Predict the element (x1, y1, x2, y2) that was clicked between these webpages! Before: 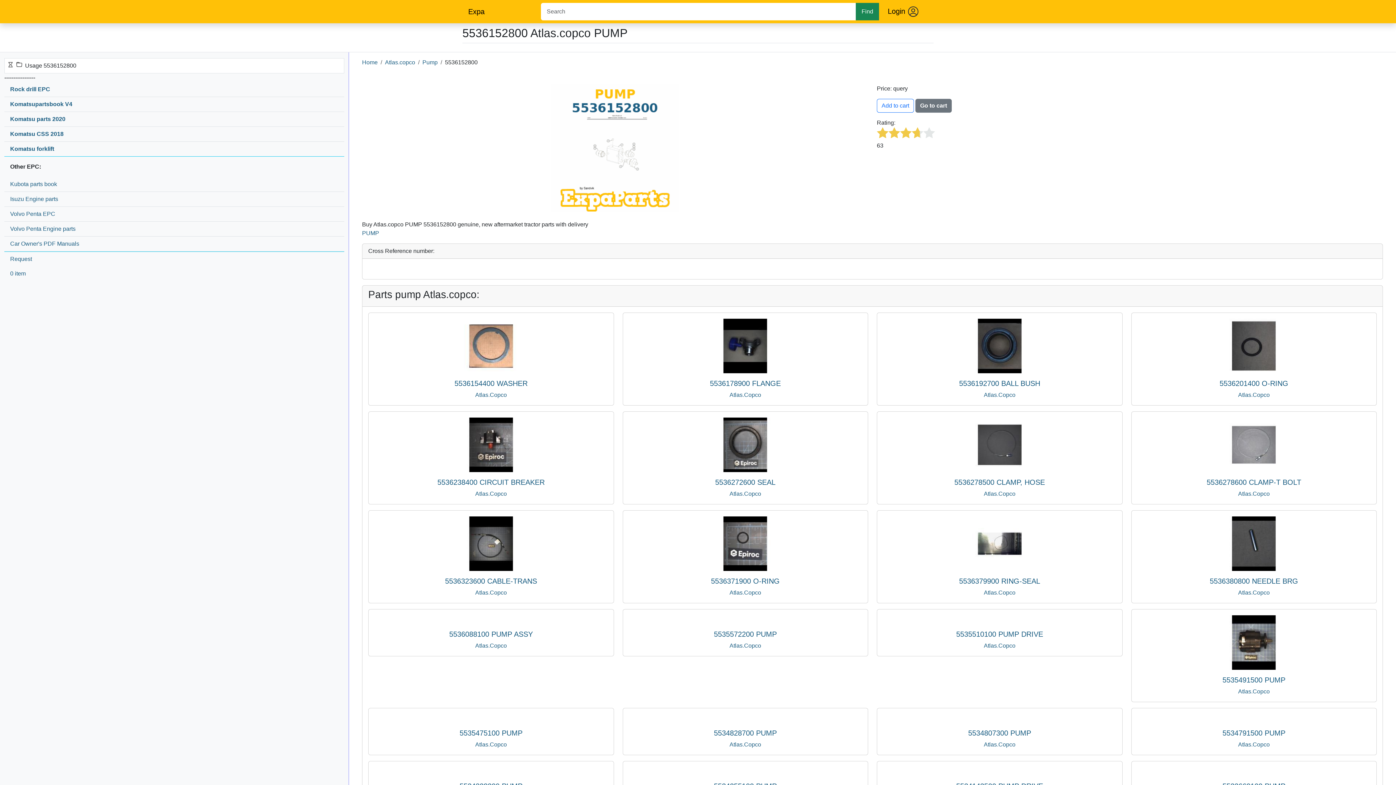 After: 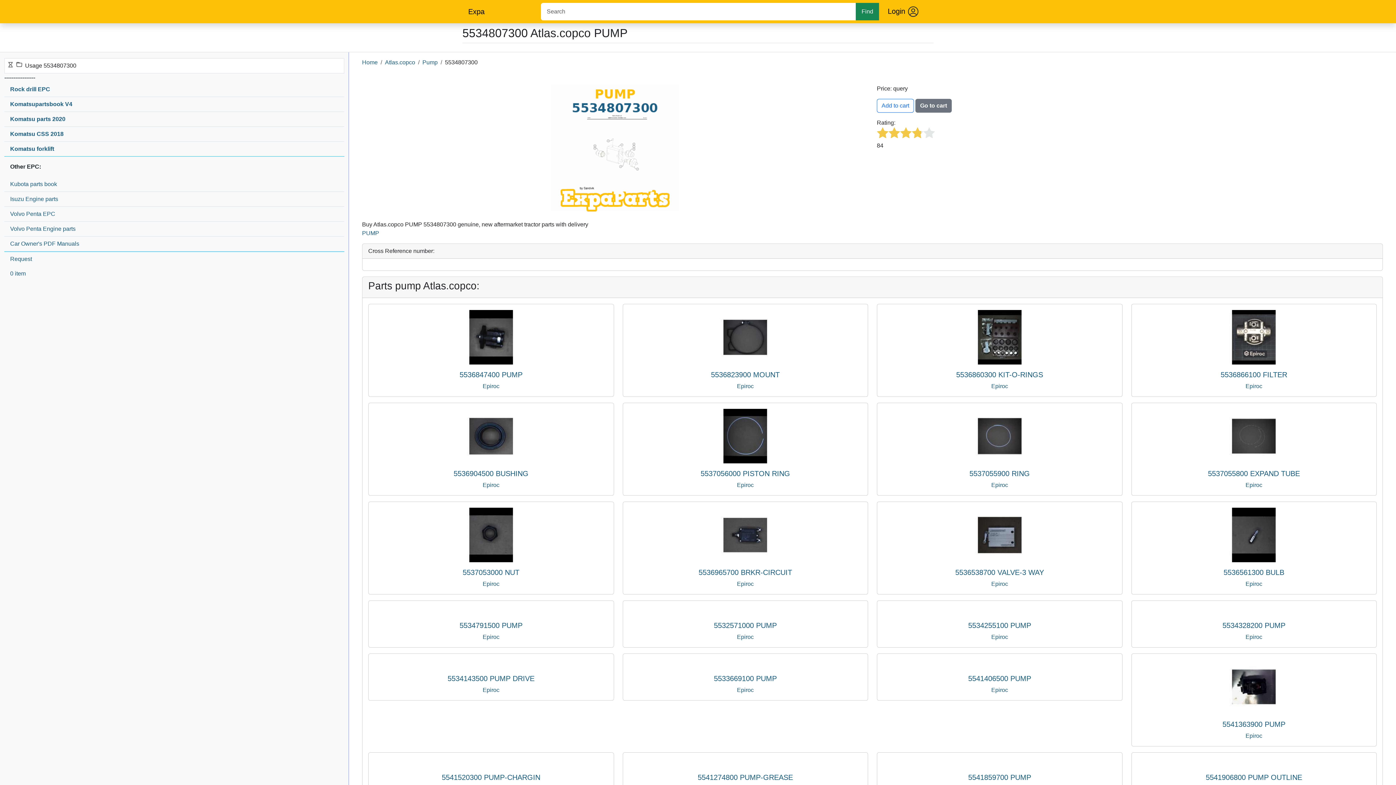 Action: bbox: (999, 715, 1000, 721) label:  